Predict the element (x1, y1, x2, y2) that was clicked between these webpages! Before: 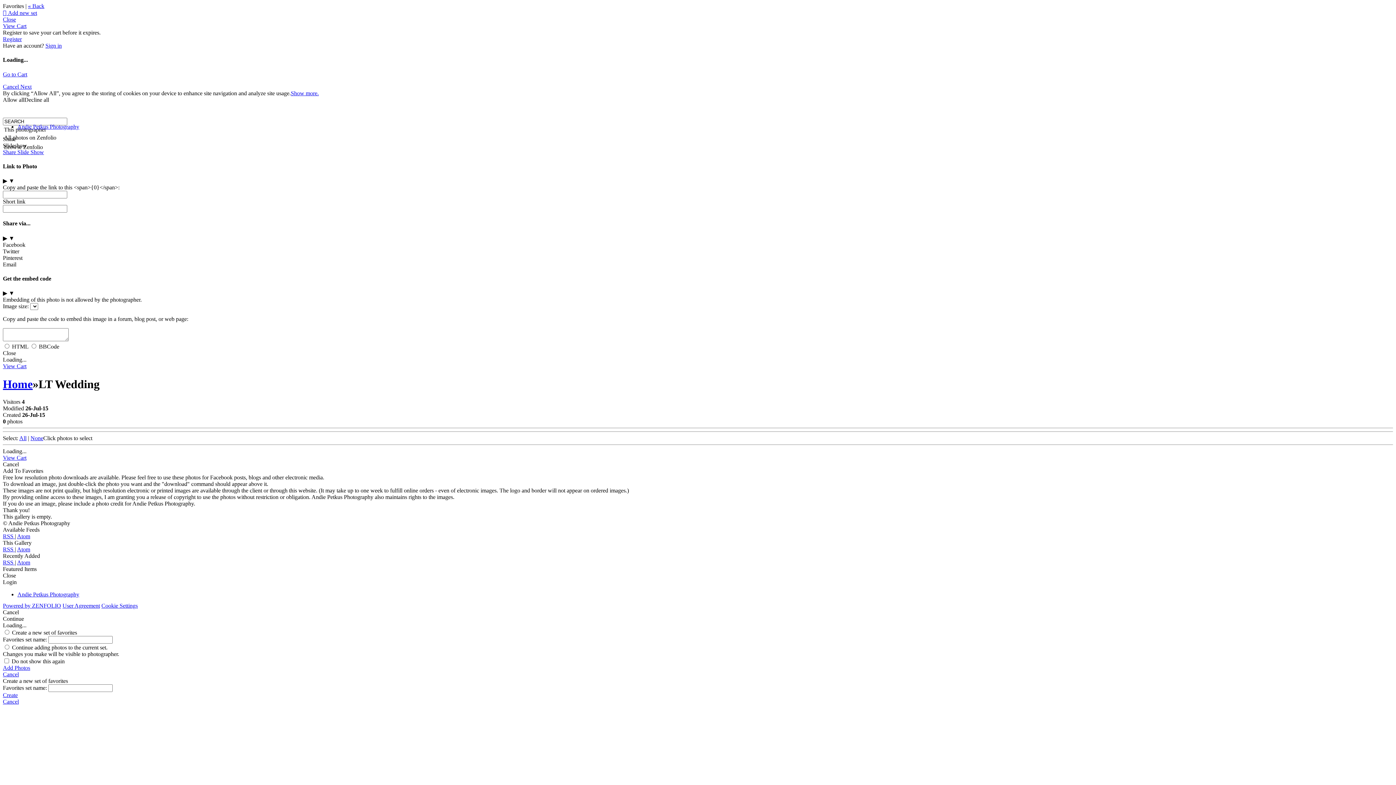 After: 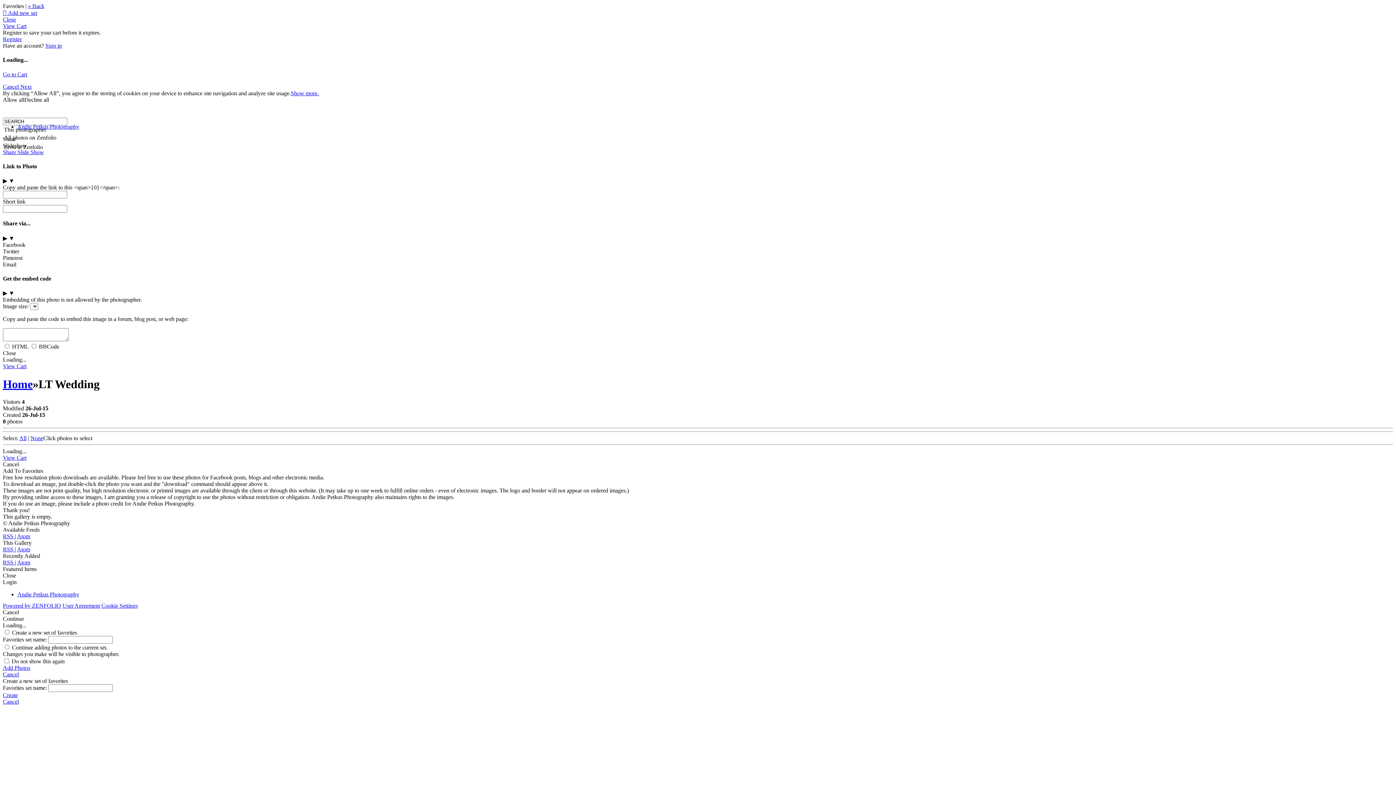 Action: label: Login bbox: (2, 579, 16, 585)